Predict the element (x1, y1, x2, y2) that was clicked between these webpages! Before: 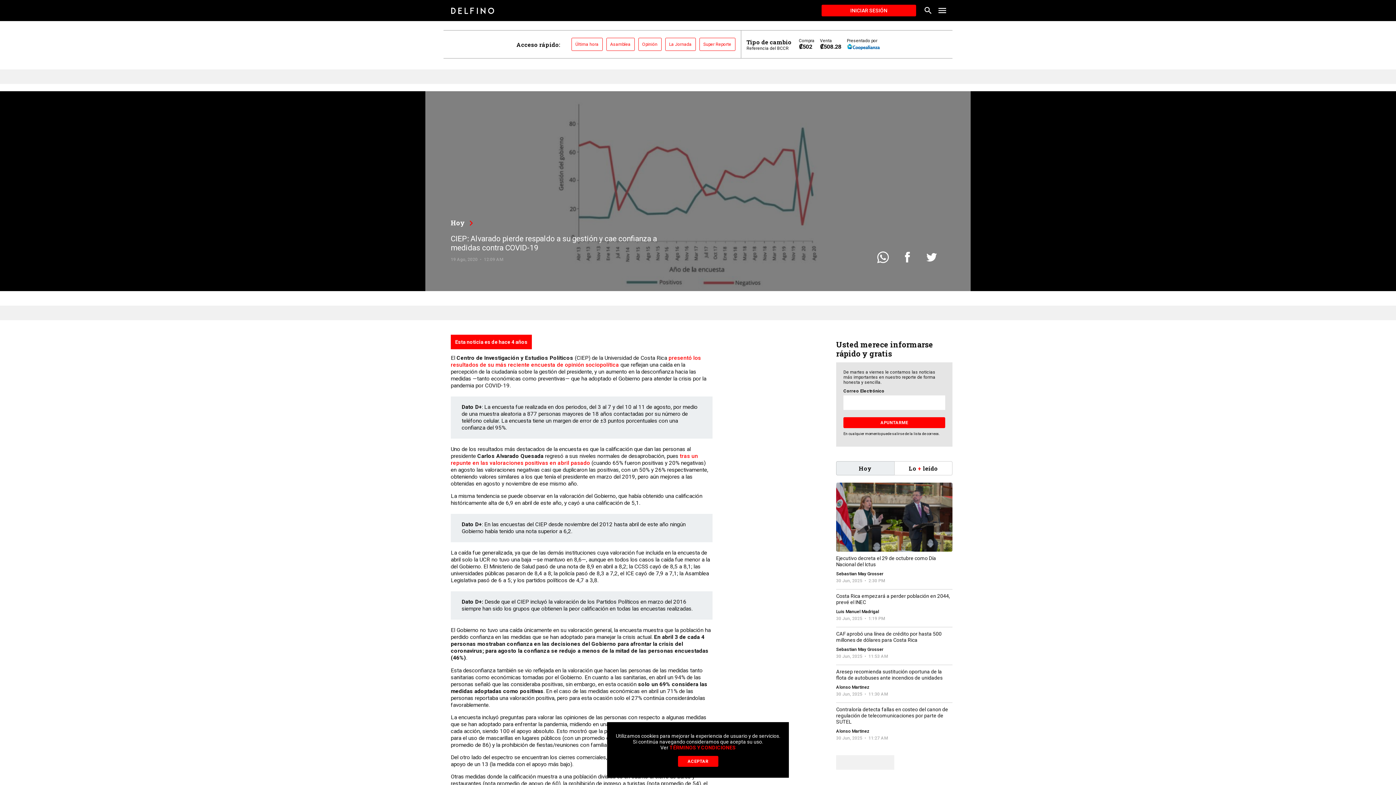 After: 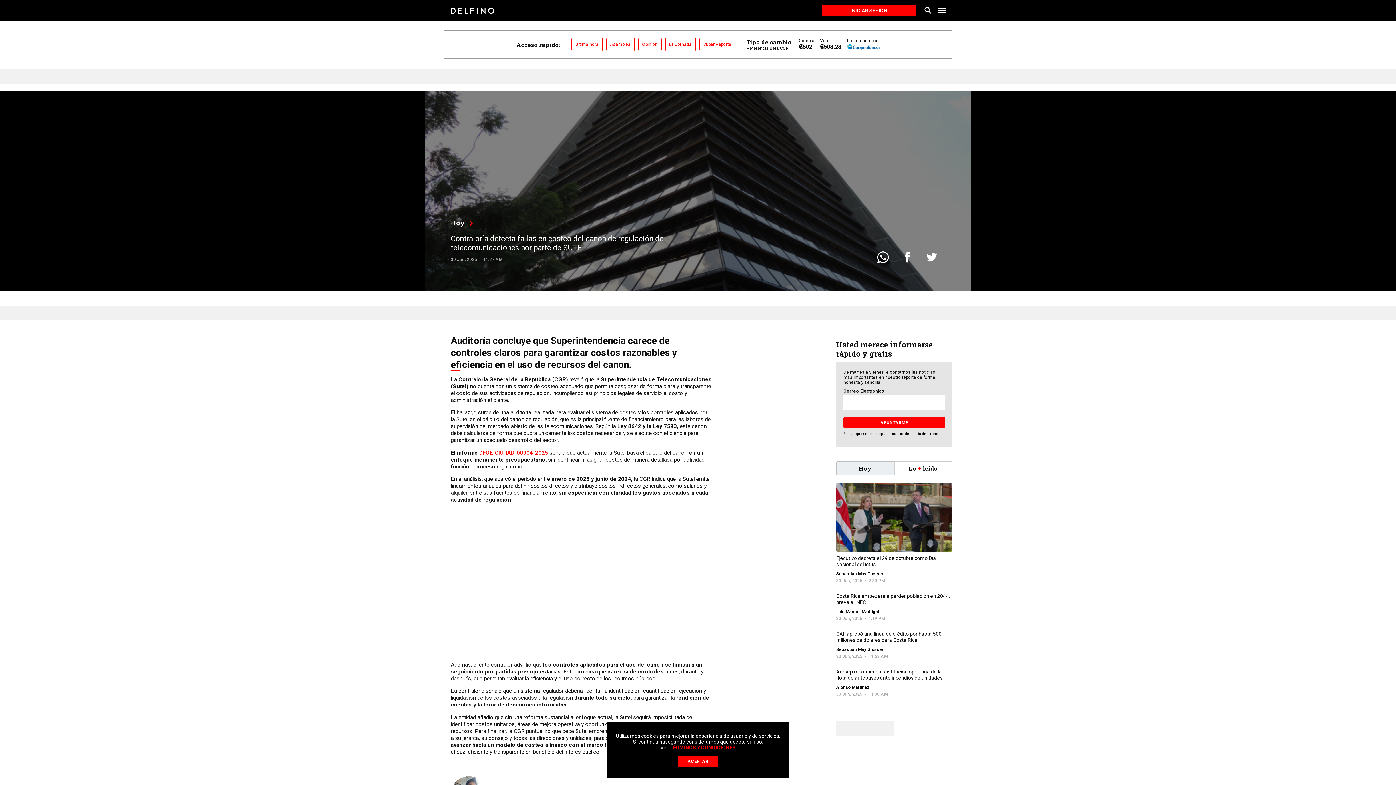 Action: bbox: (836, 706, 952, 729) label: Contraloría detecta fallas en costeo del canon de regulación de telecomunicaciones por parte de SUTEL